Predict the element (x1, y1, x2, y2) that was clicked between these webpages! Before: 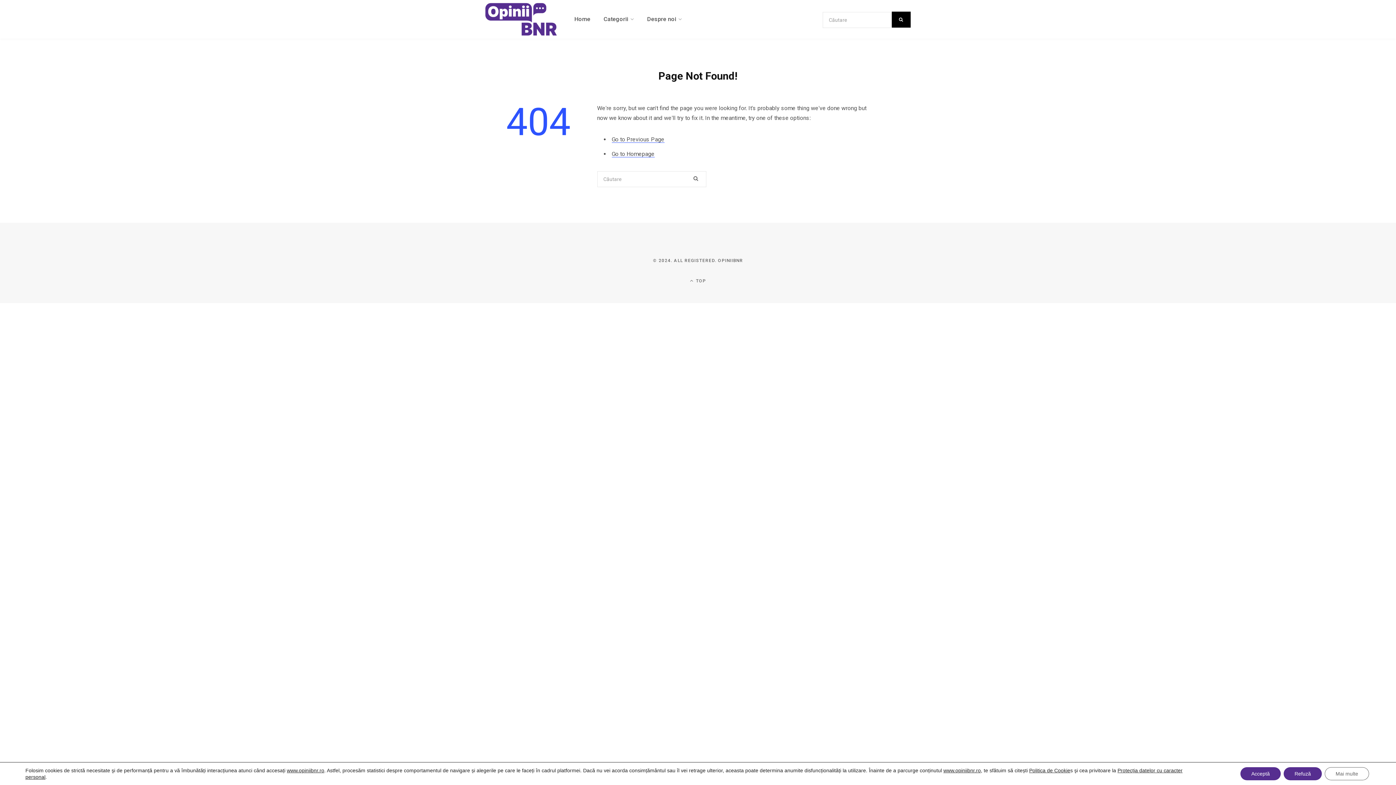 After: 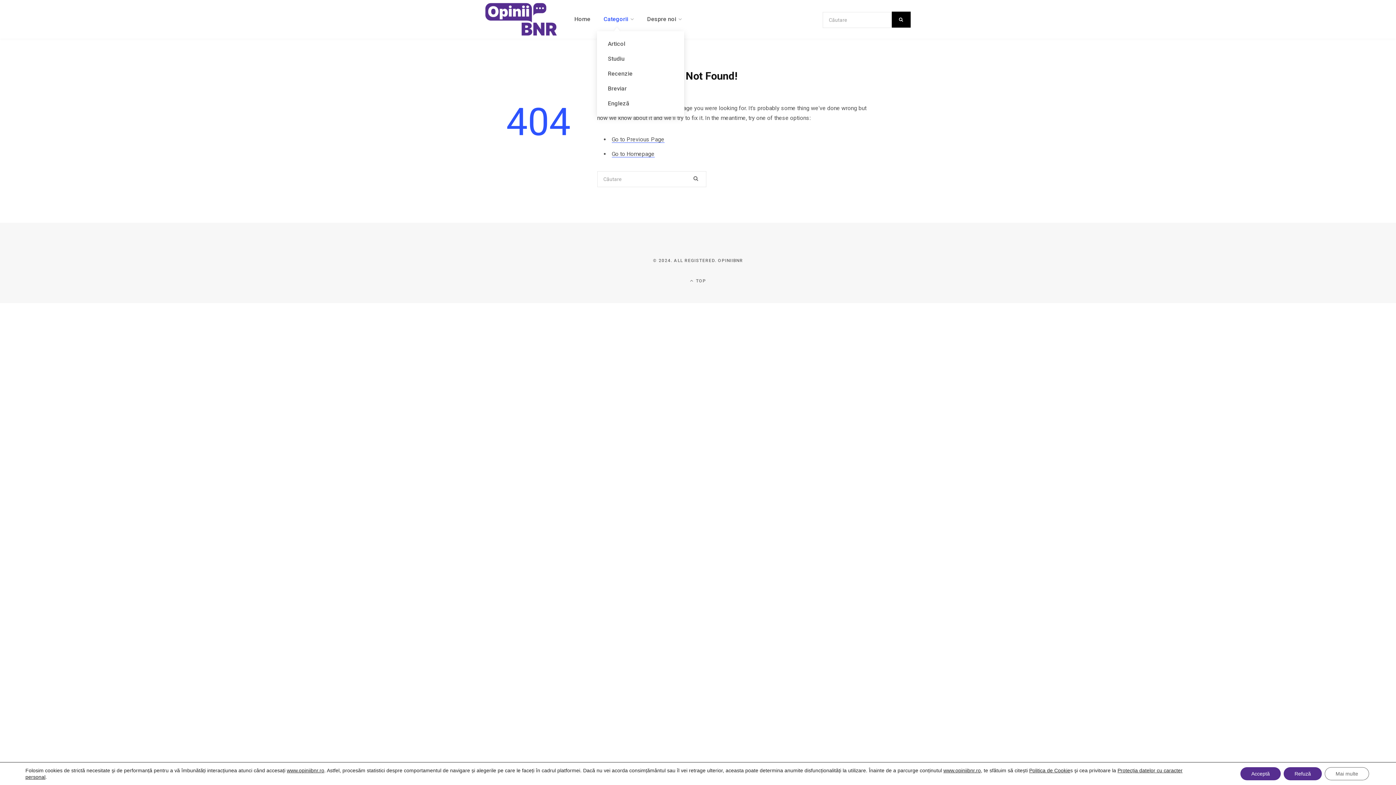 Action: label: Categorii bbox: (597, 6, 640, 32)